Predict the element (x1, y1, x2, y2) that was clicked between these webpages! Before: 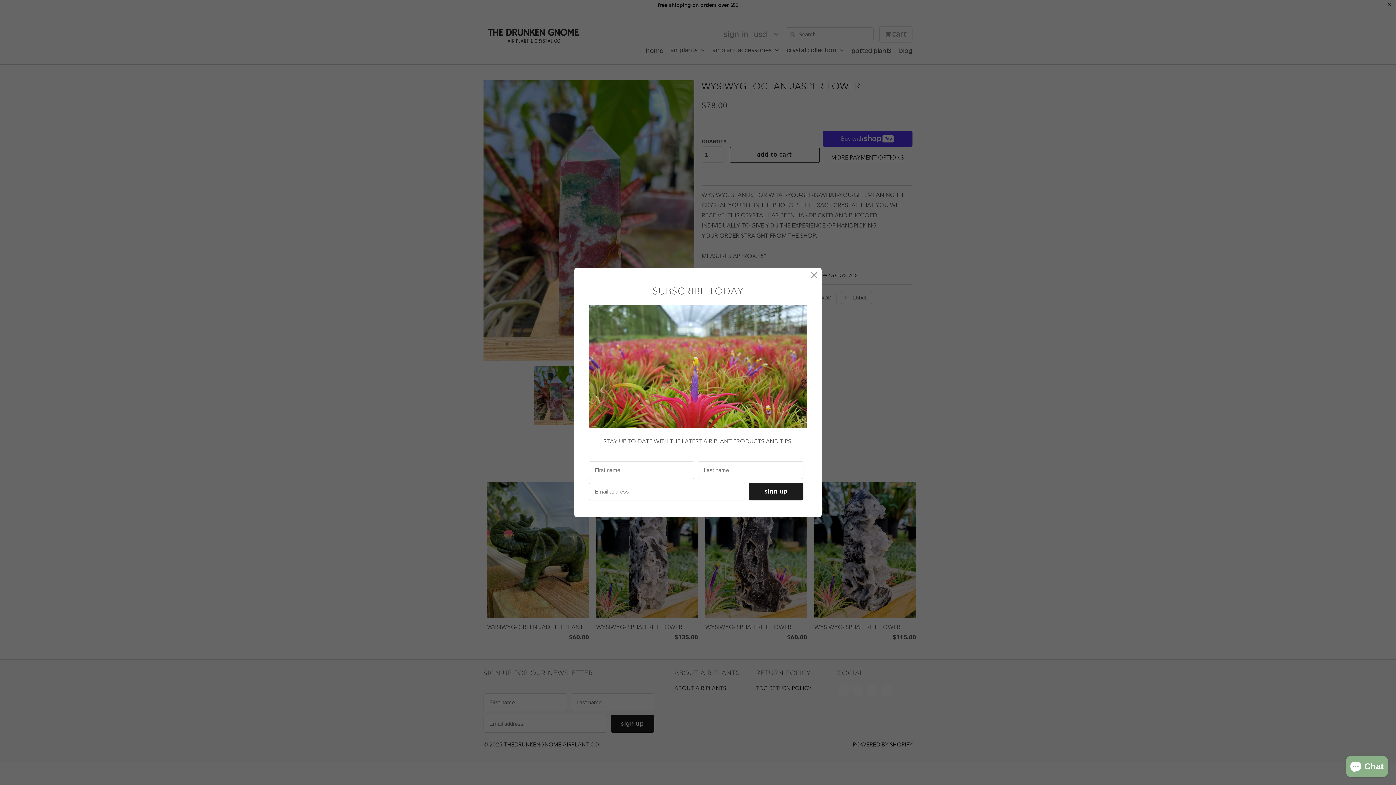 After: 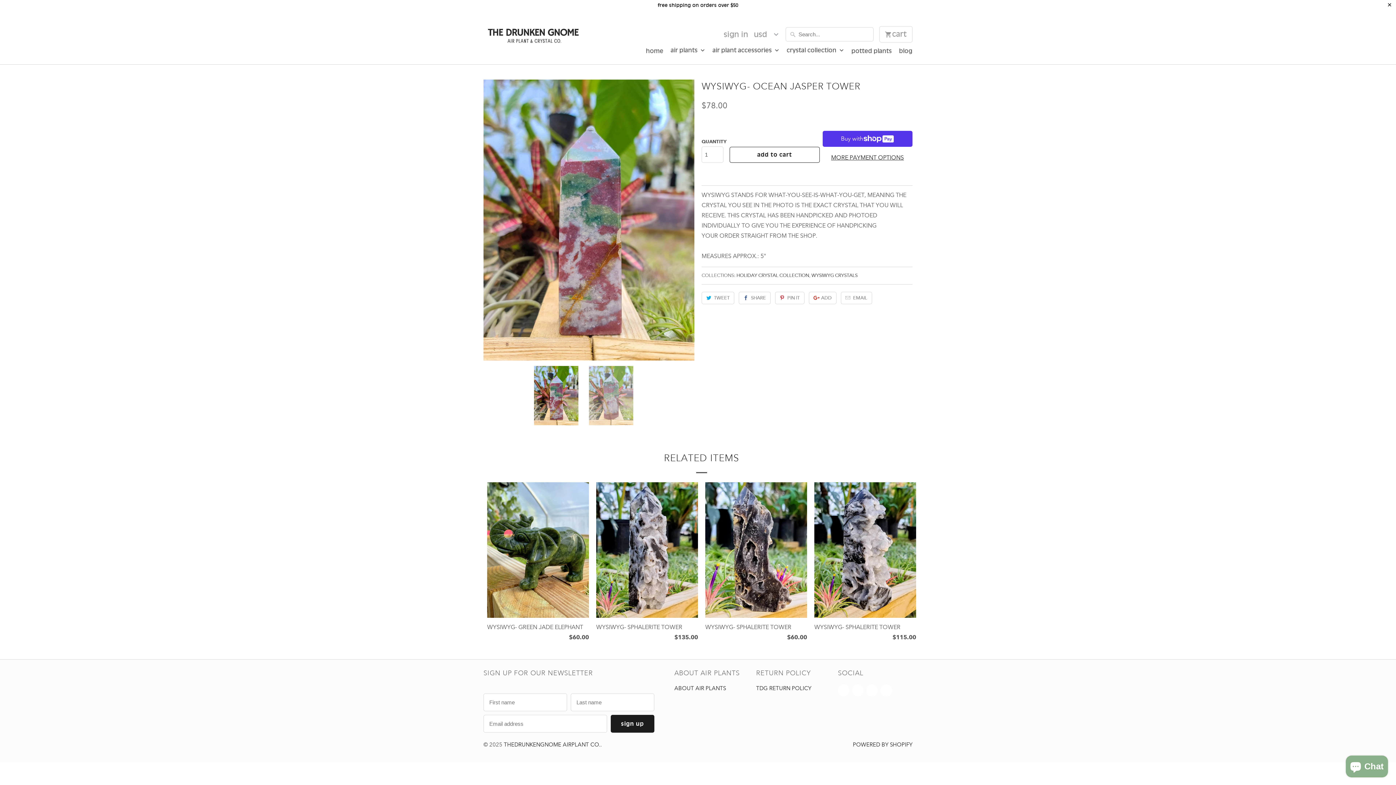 Action: bbox: (808, 269, 820, 282)